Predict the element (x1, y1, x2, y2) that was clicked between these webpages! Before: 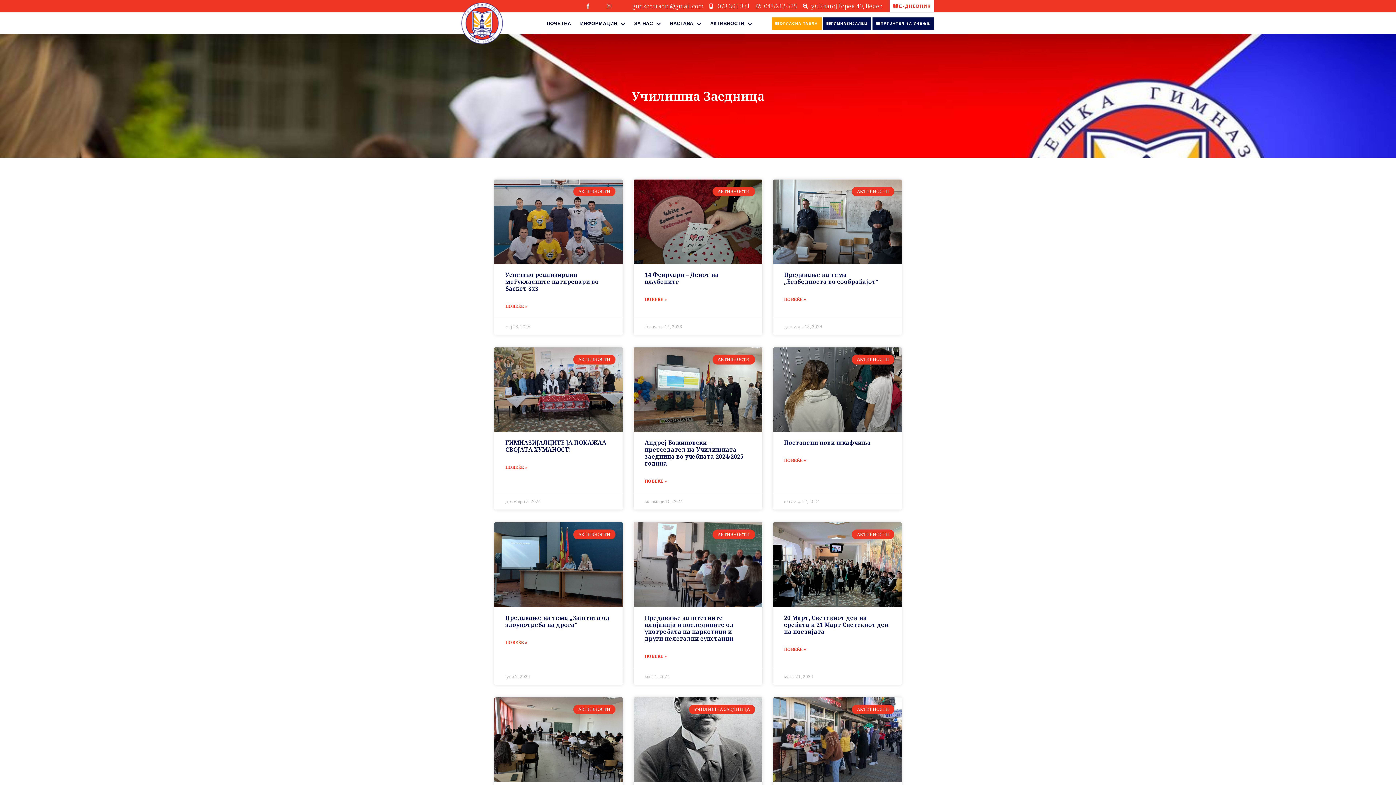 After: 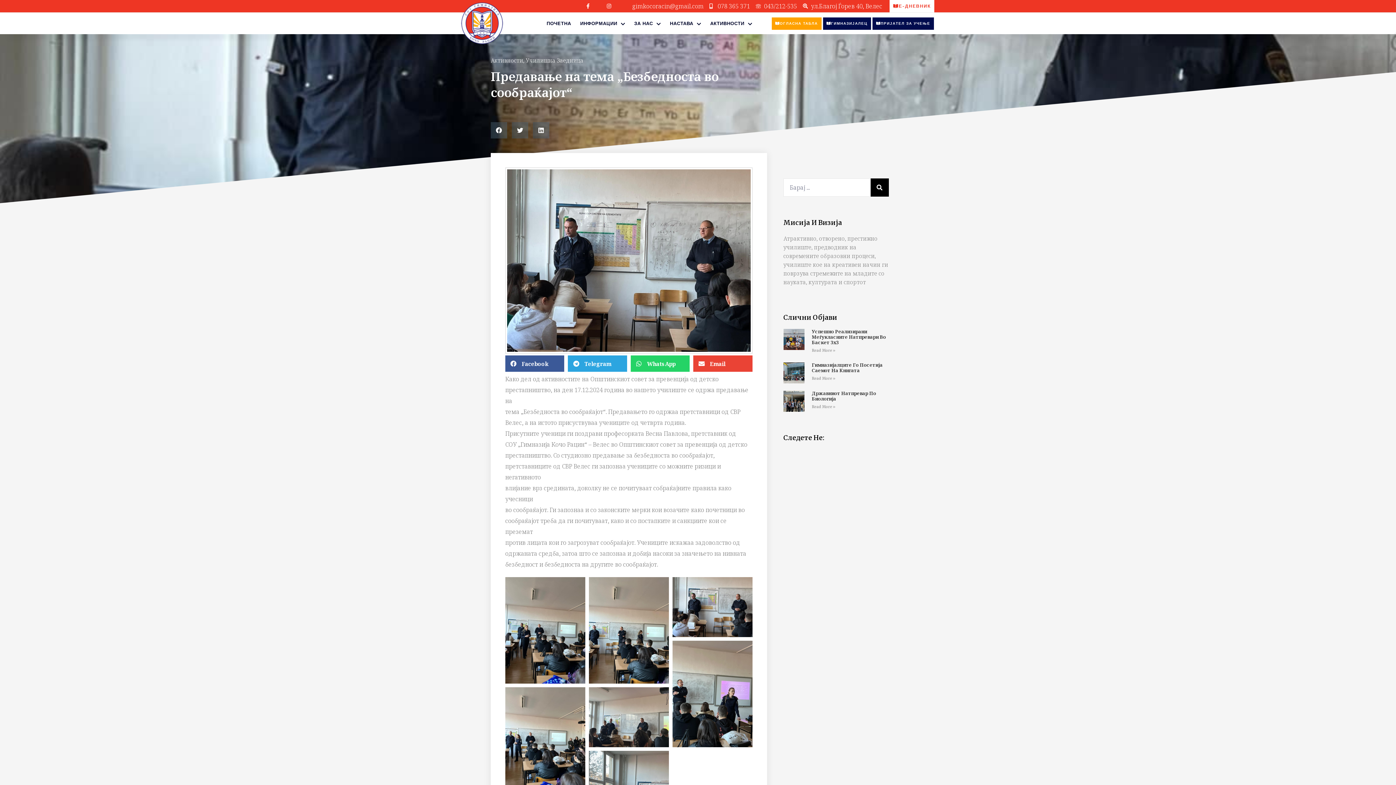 Action: bbox: (773, 179, 901, 264)